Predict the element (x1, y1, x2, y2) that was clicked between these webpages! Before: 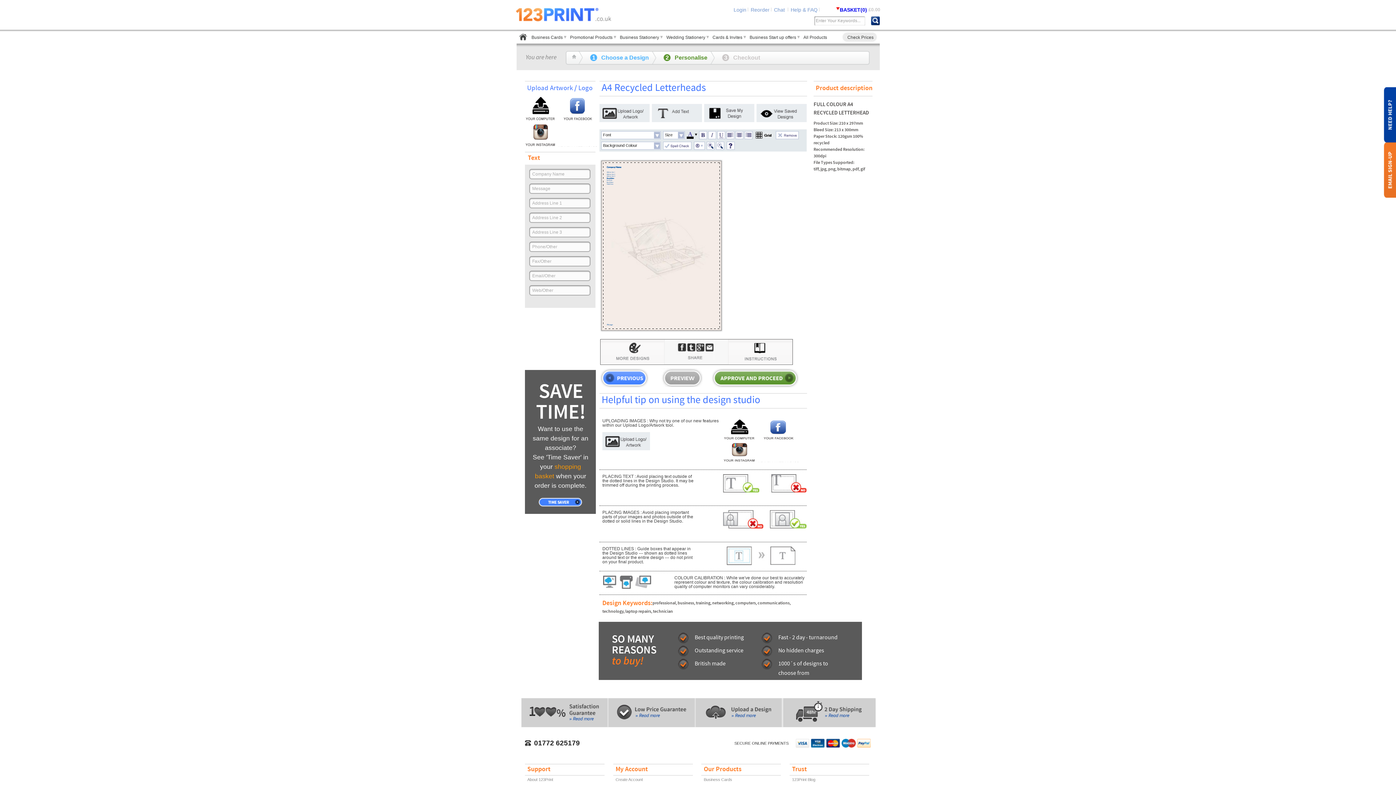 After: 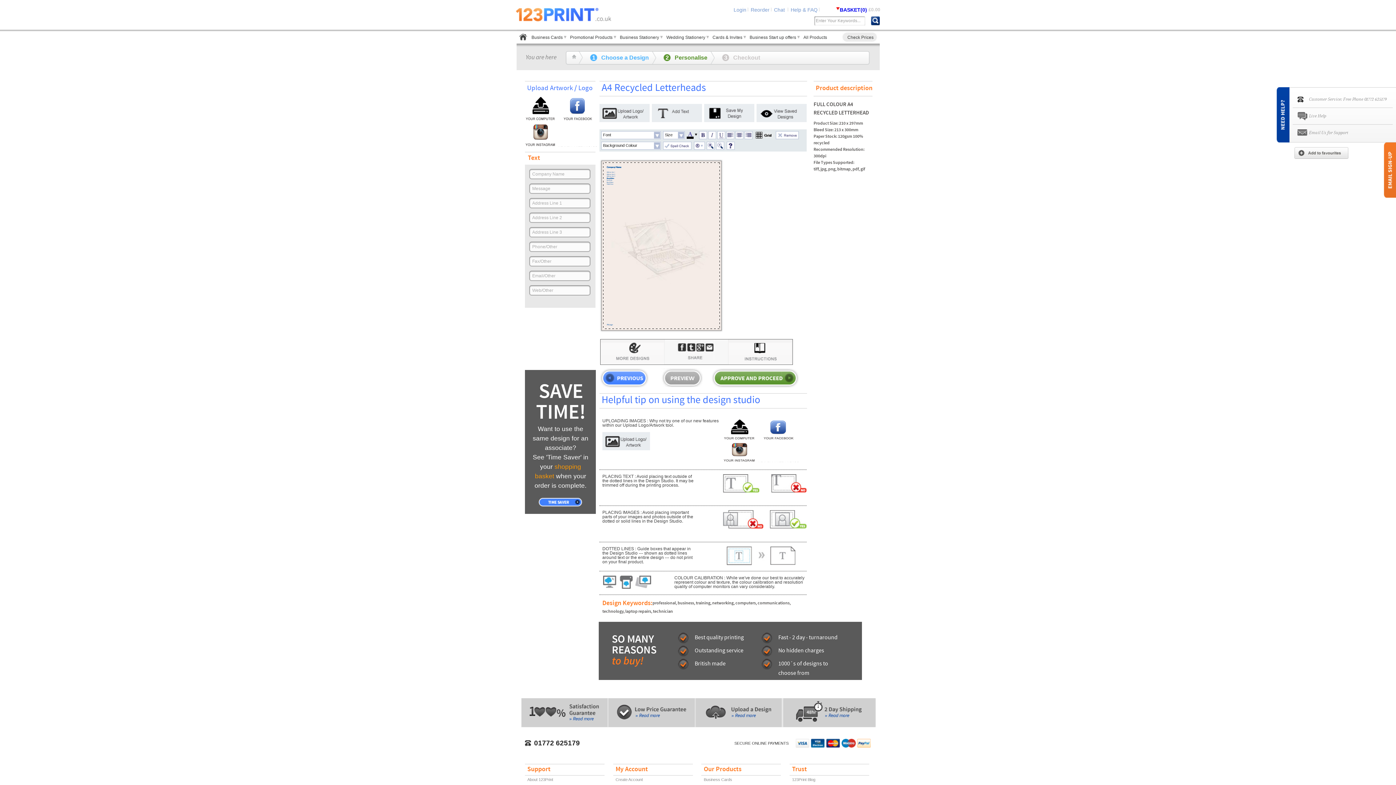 Action: bbox: (1383, 137, 1397, 143)